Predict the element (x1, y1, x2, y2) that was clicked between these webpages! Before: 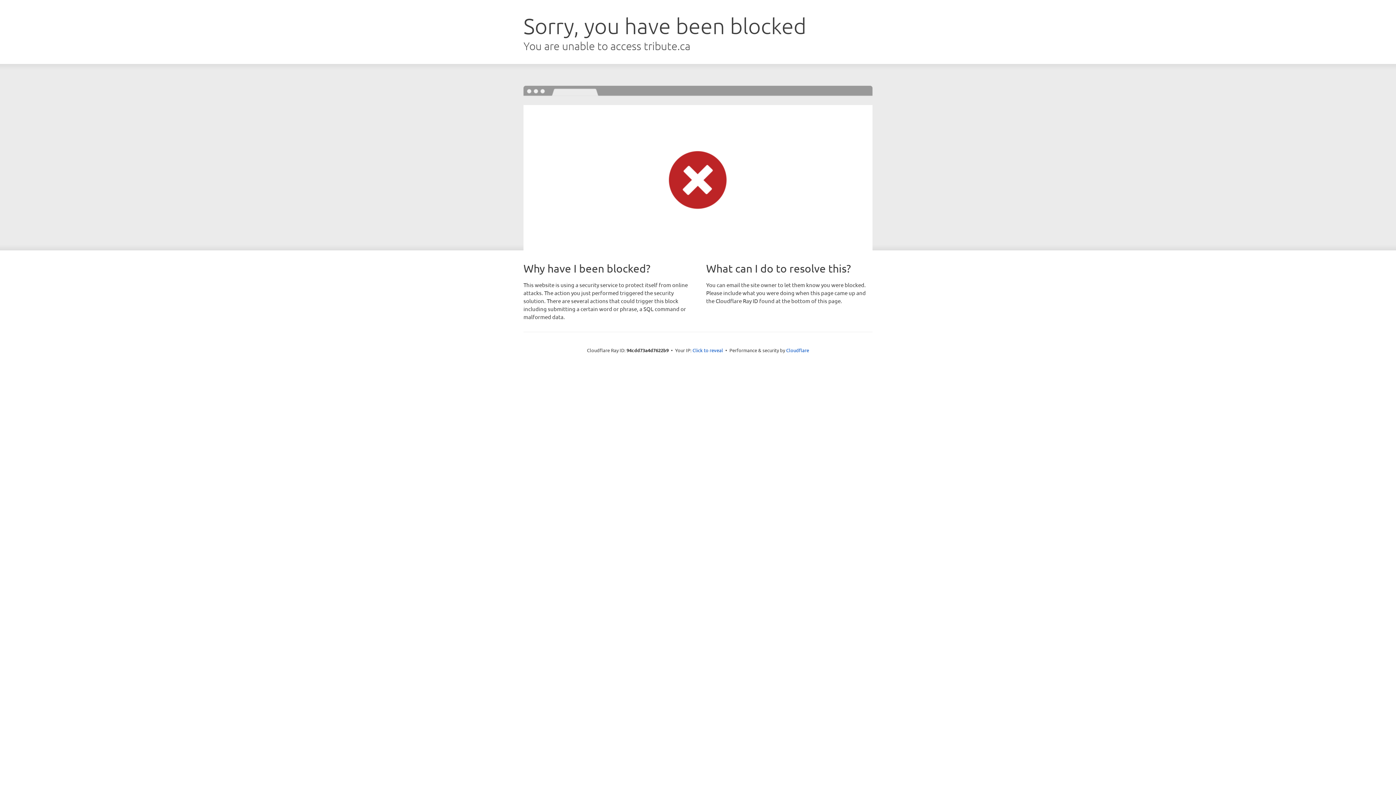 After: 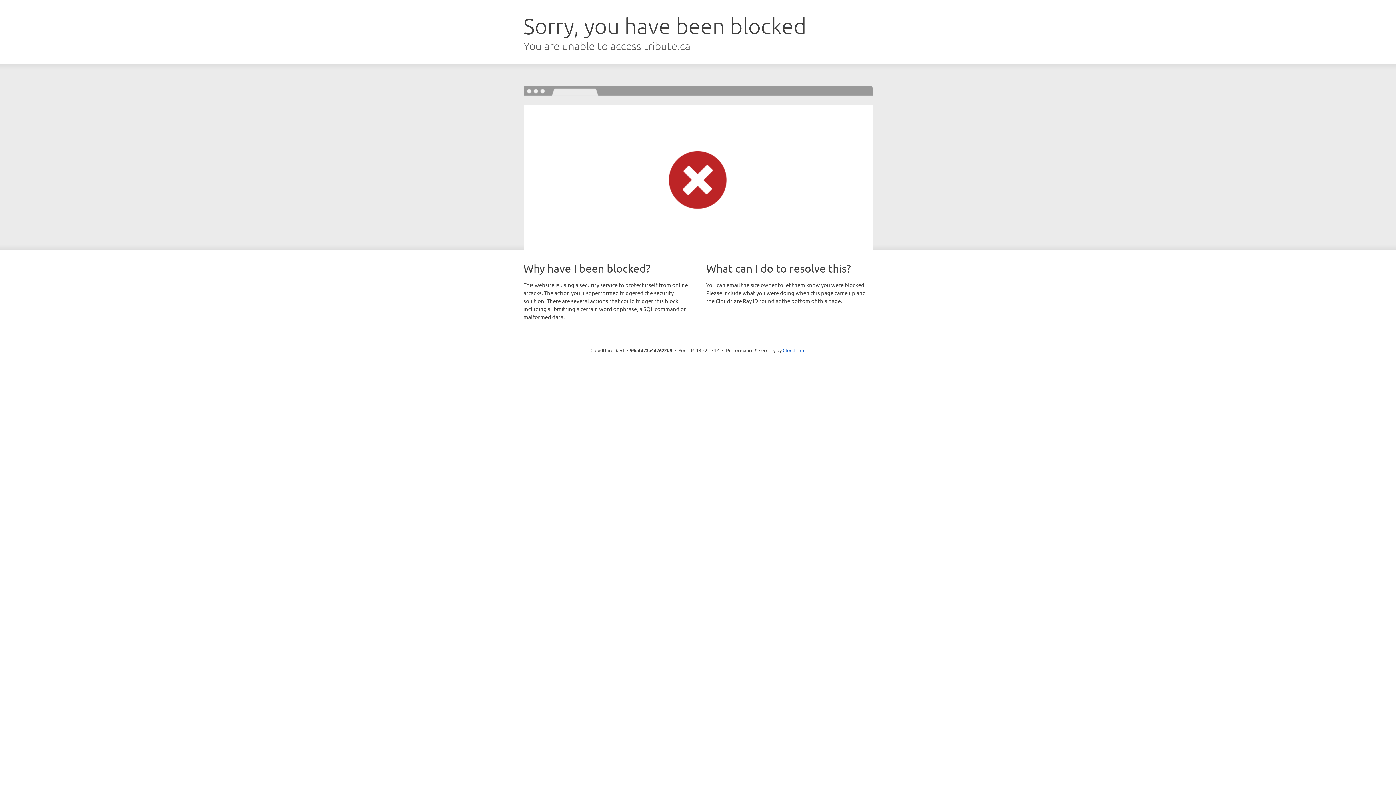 Action: label: Click to reveal bbox: (692, 346, 723, 353)